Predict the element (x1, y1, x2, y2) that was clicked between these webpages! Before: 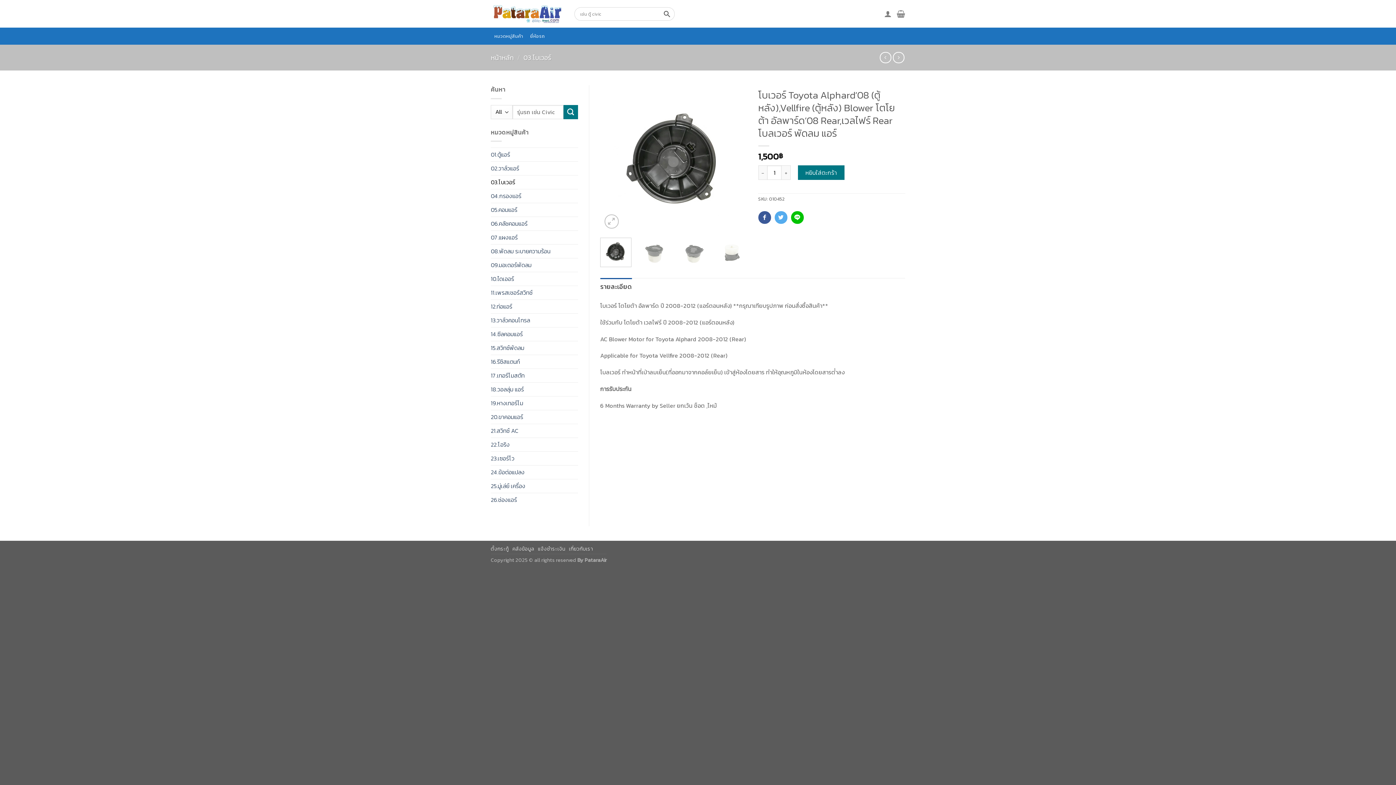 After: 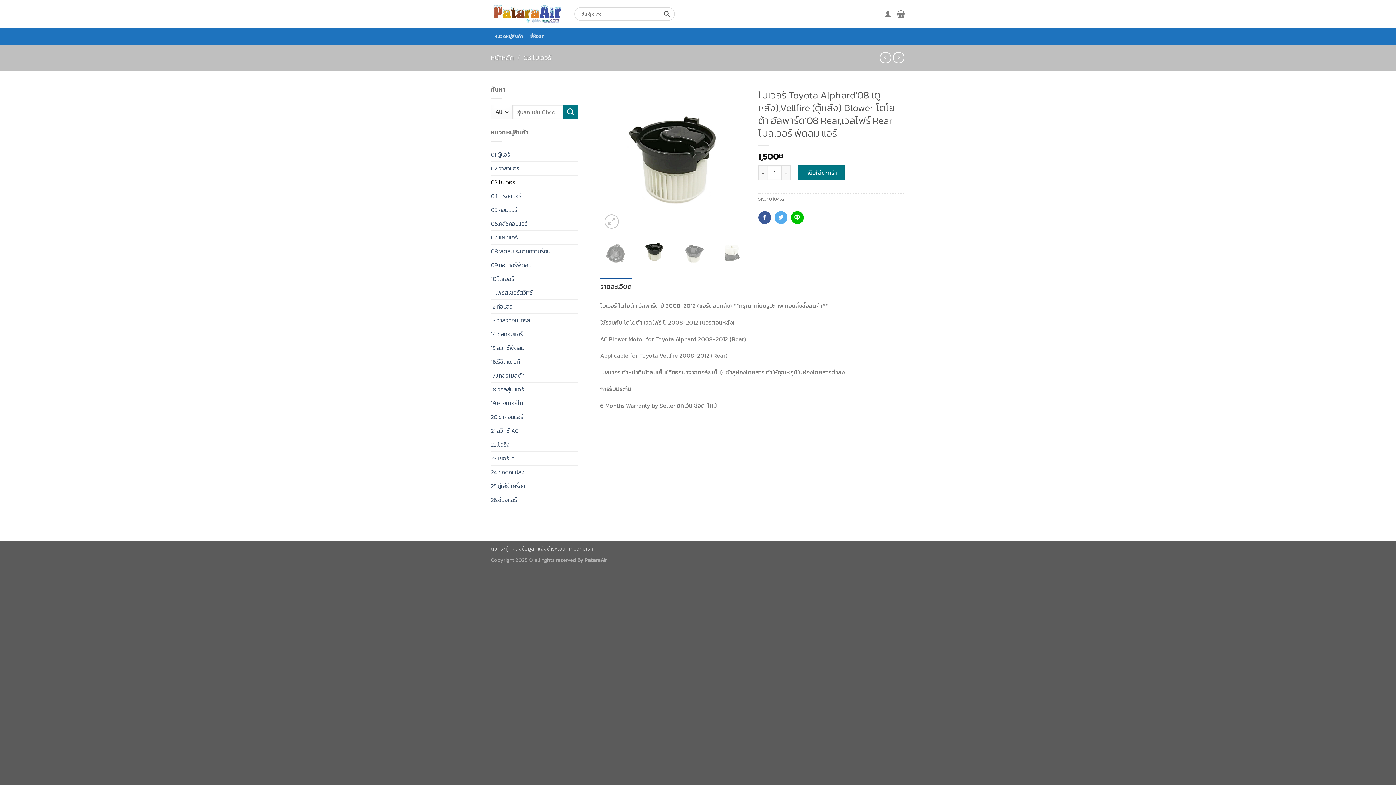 Action: bbox: (638, 237, 670, 267)